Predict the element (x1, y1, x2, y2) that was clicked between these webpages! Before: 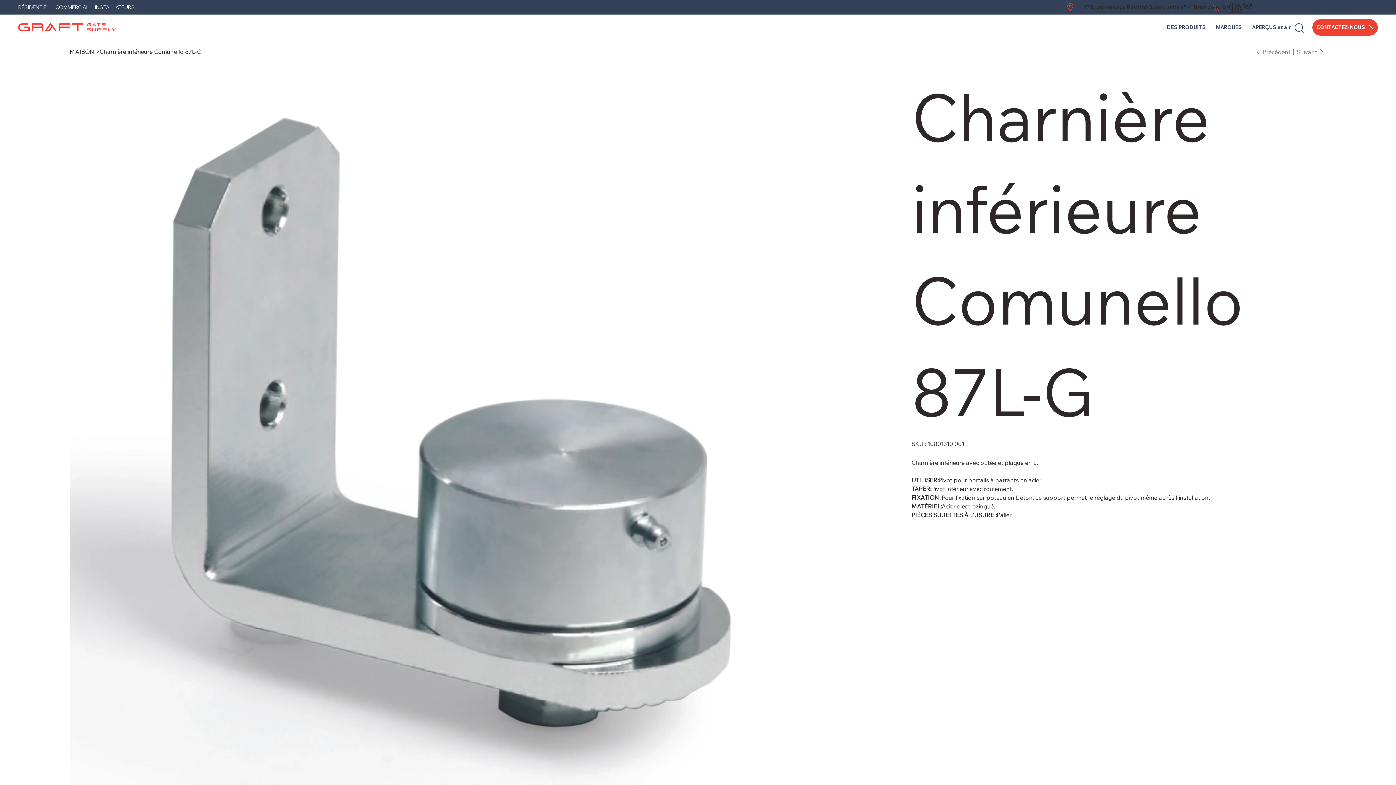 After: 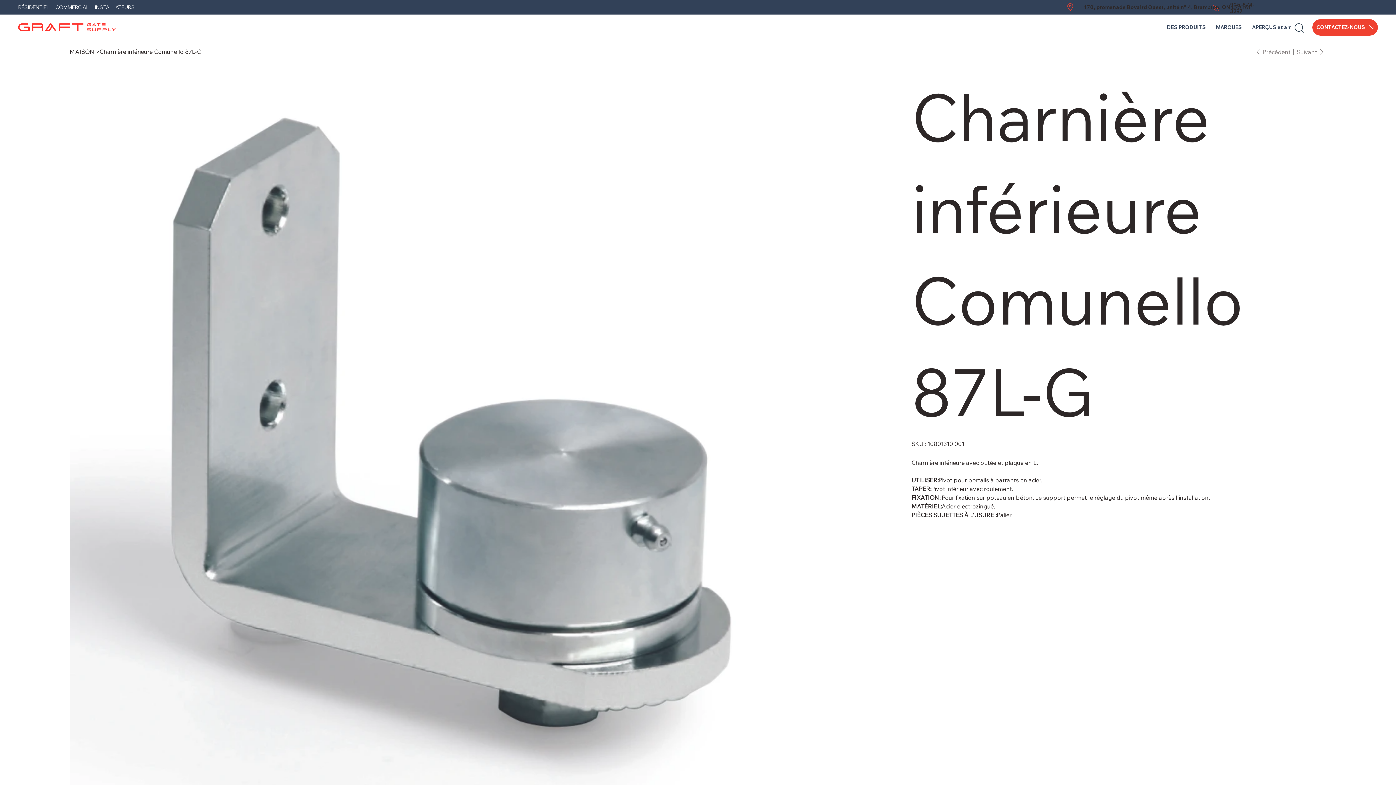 Action: label: MARQUES bbox: (1212, 20, 1245, 34)